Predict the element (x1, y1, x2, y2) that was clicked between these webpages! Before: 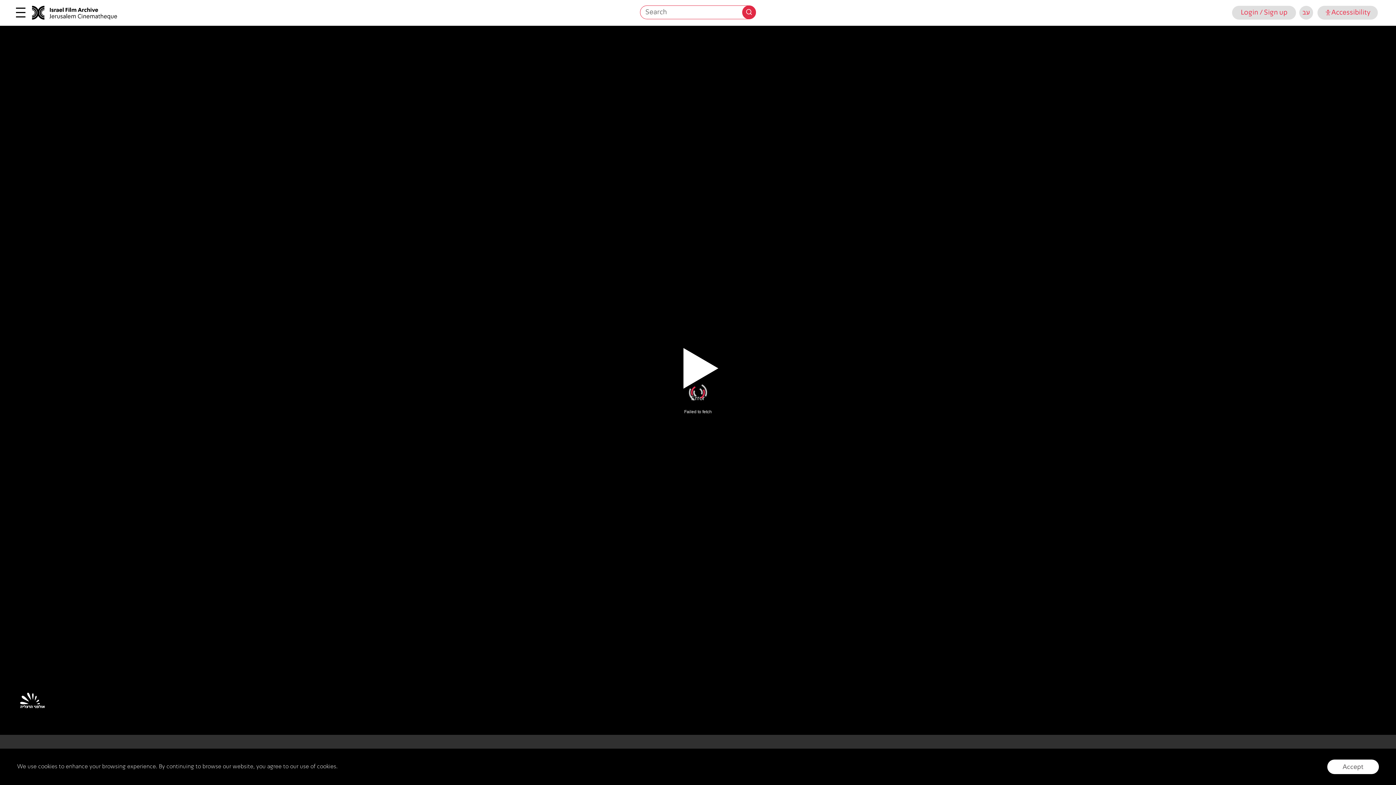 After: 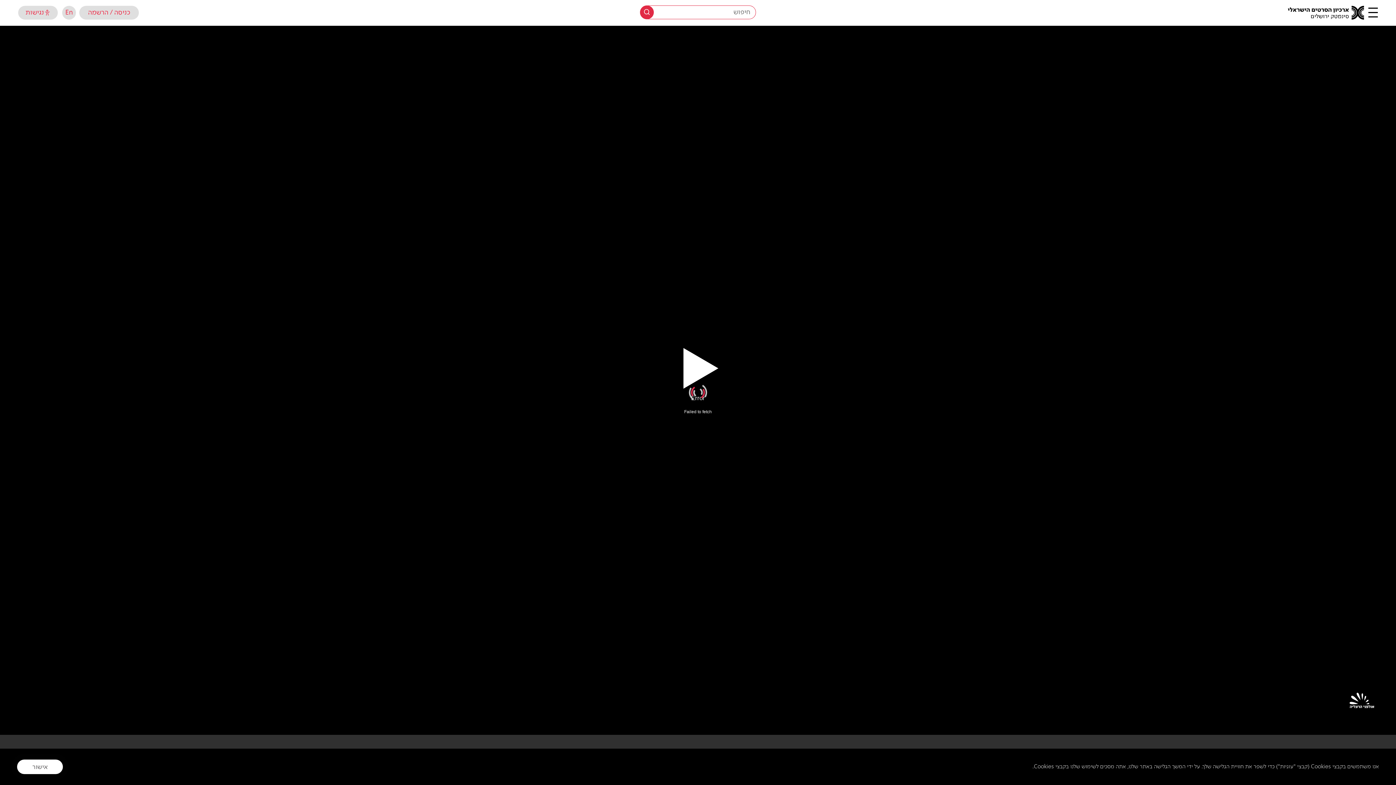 Action: label: Switch to Hebrew website bbox: (1299, 5, 1313, 19)